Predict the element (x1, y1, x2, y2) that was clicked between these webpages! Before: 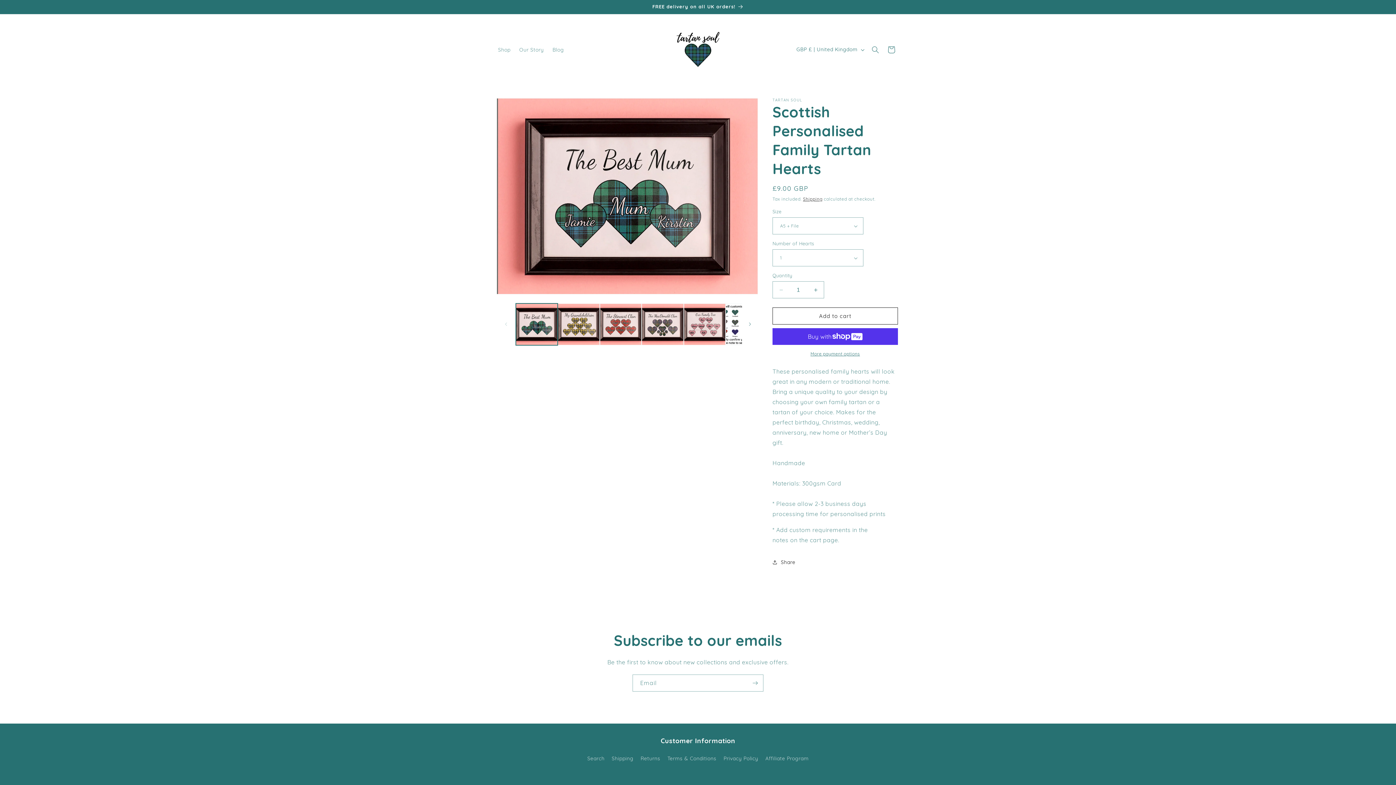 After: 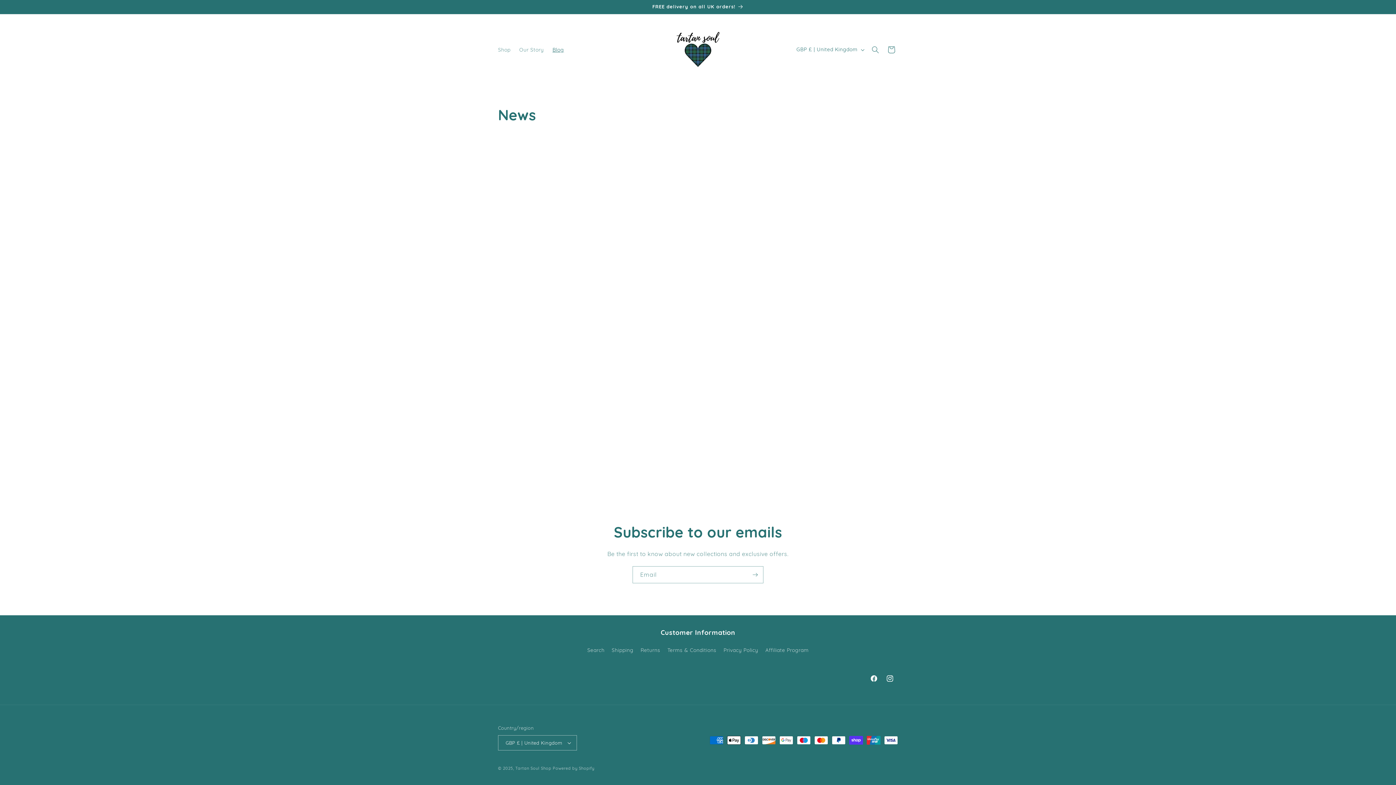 Action: bbox: (548, 42, 568, 57) label: Blog